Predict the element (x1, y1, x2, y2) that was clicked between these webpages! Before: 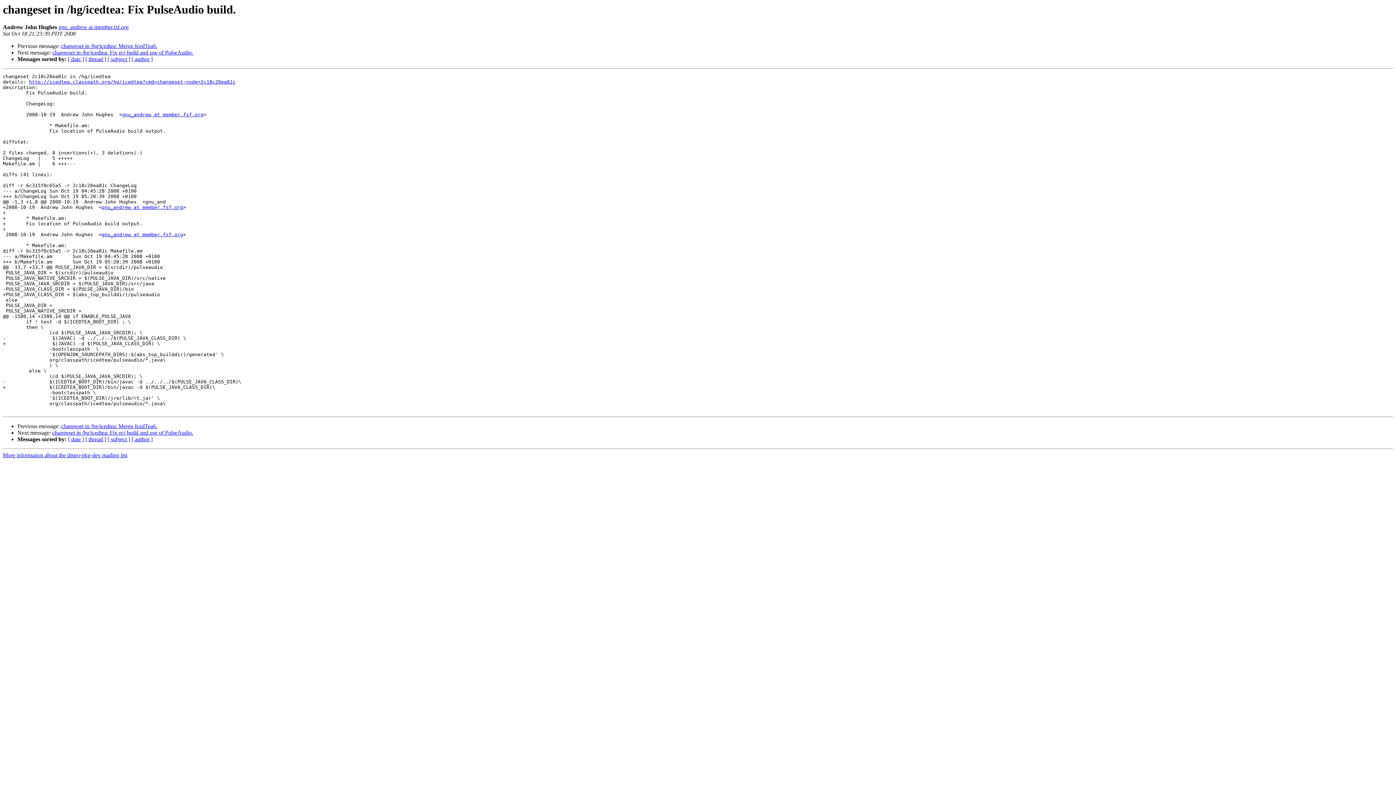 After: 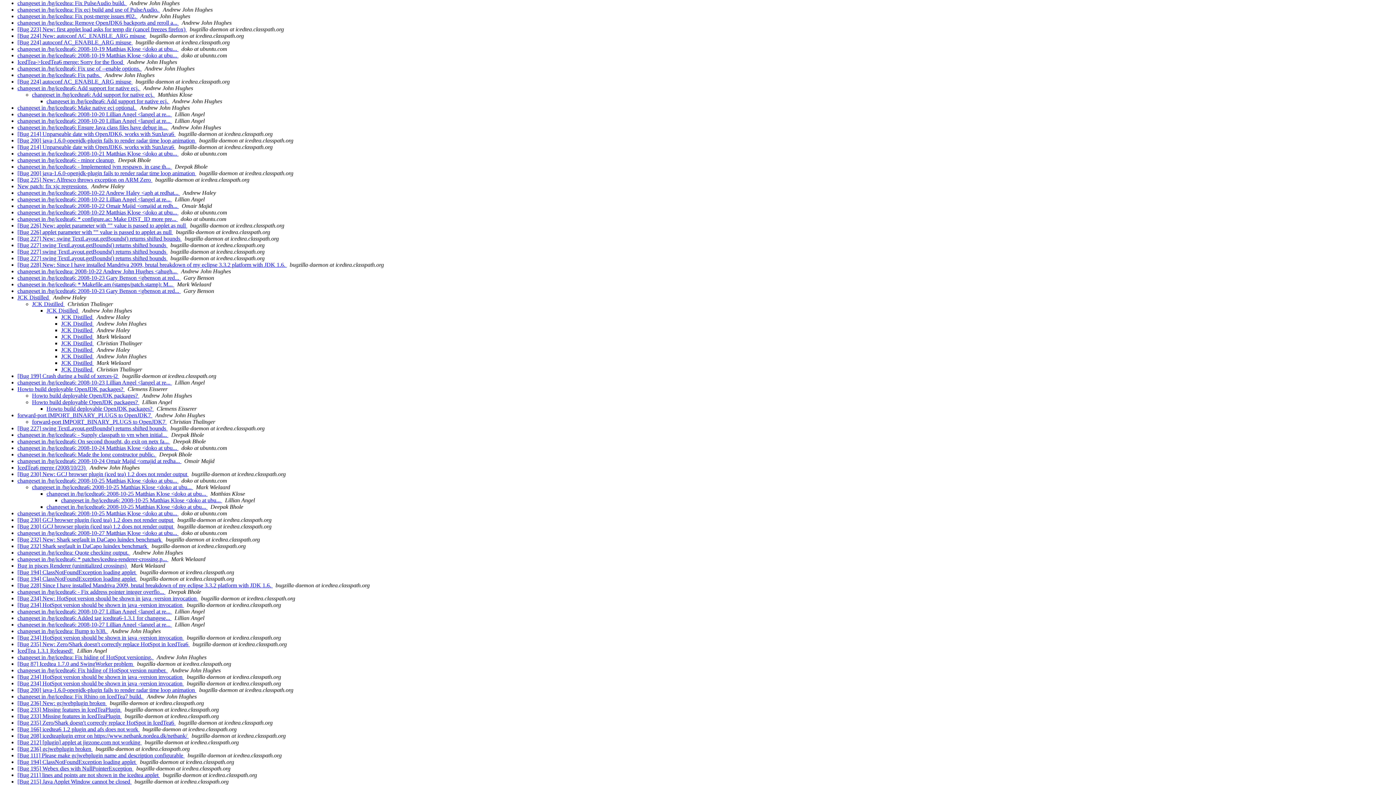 Action: label: [ thread ] bbox: (85, 56, 106, 62)